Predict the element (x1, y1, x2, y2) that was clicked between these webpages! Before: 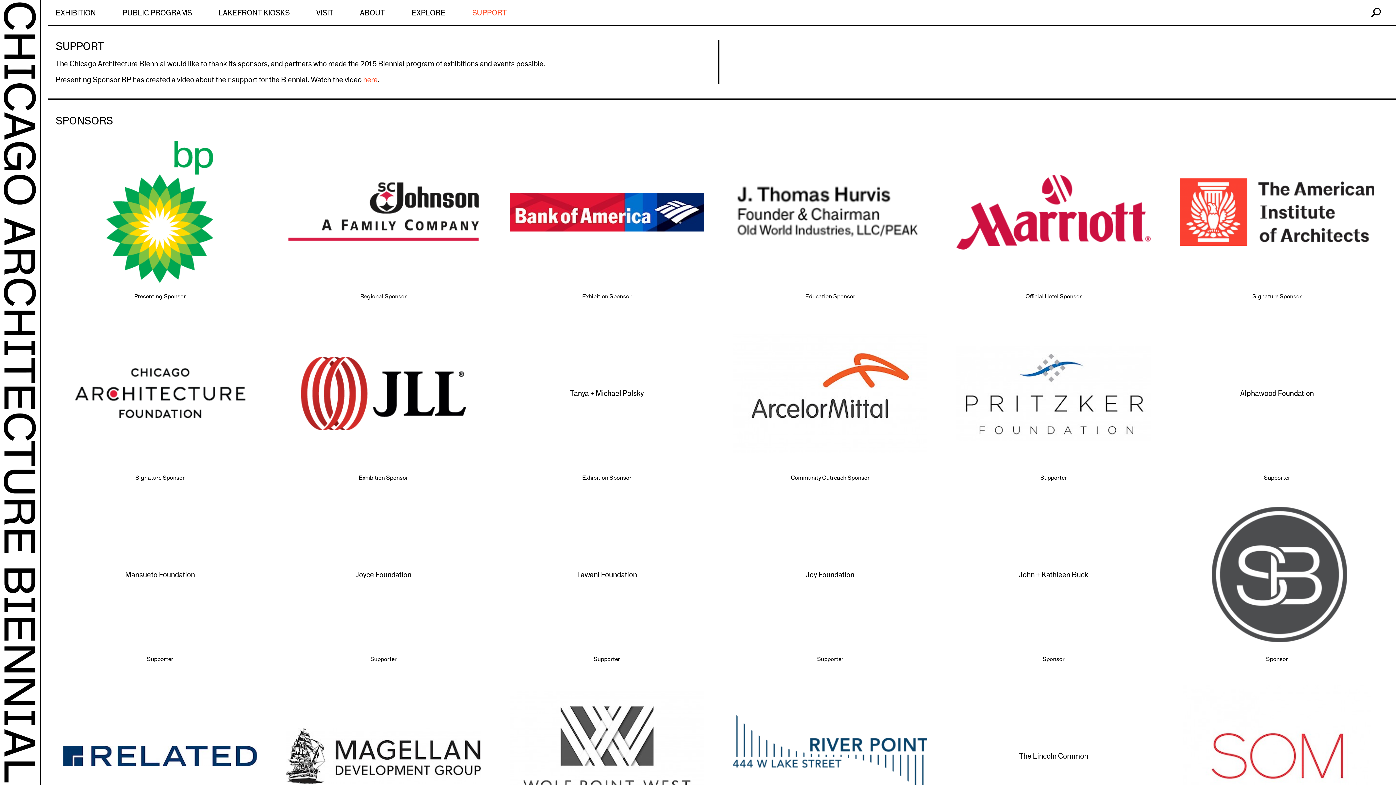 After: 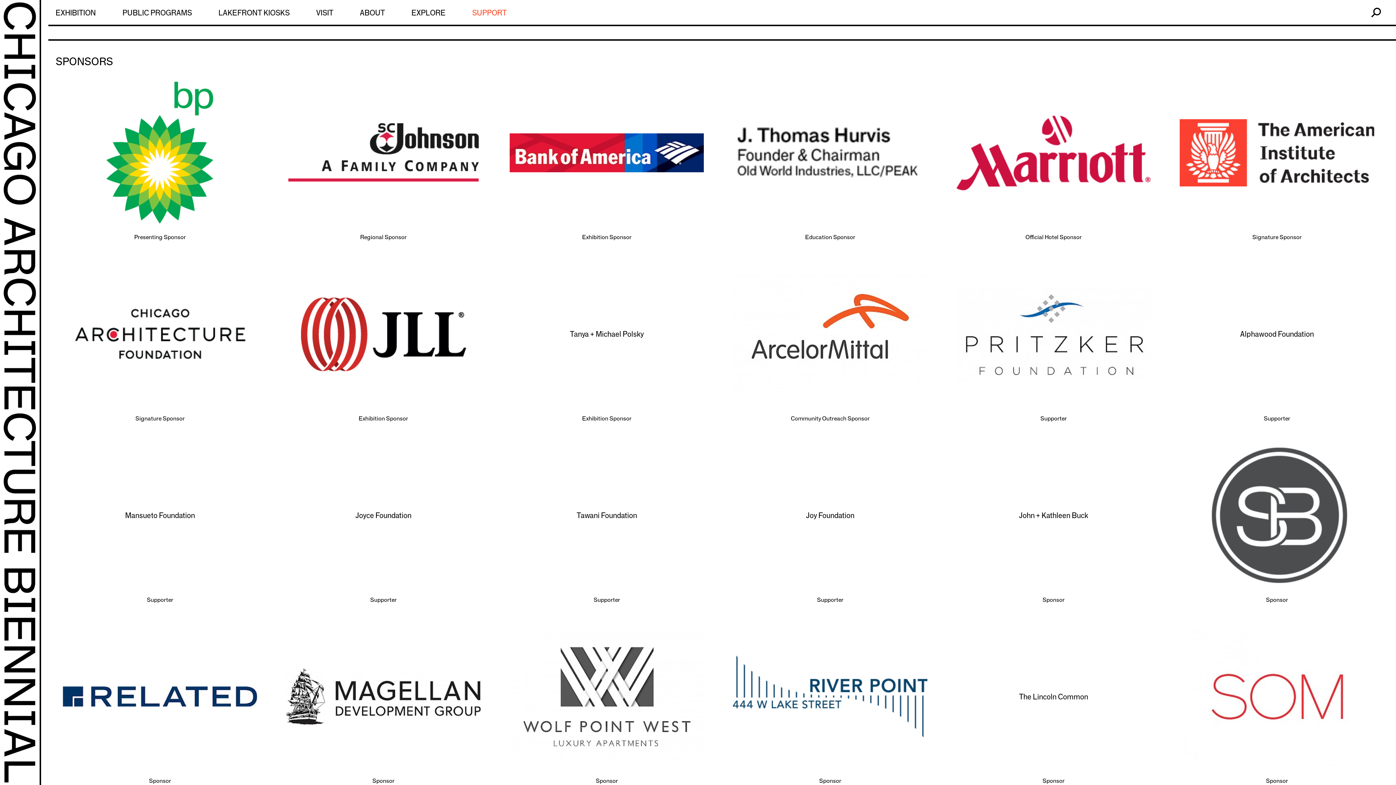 Action: label: Sponsor bbox: (502, 678, 725, 844)